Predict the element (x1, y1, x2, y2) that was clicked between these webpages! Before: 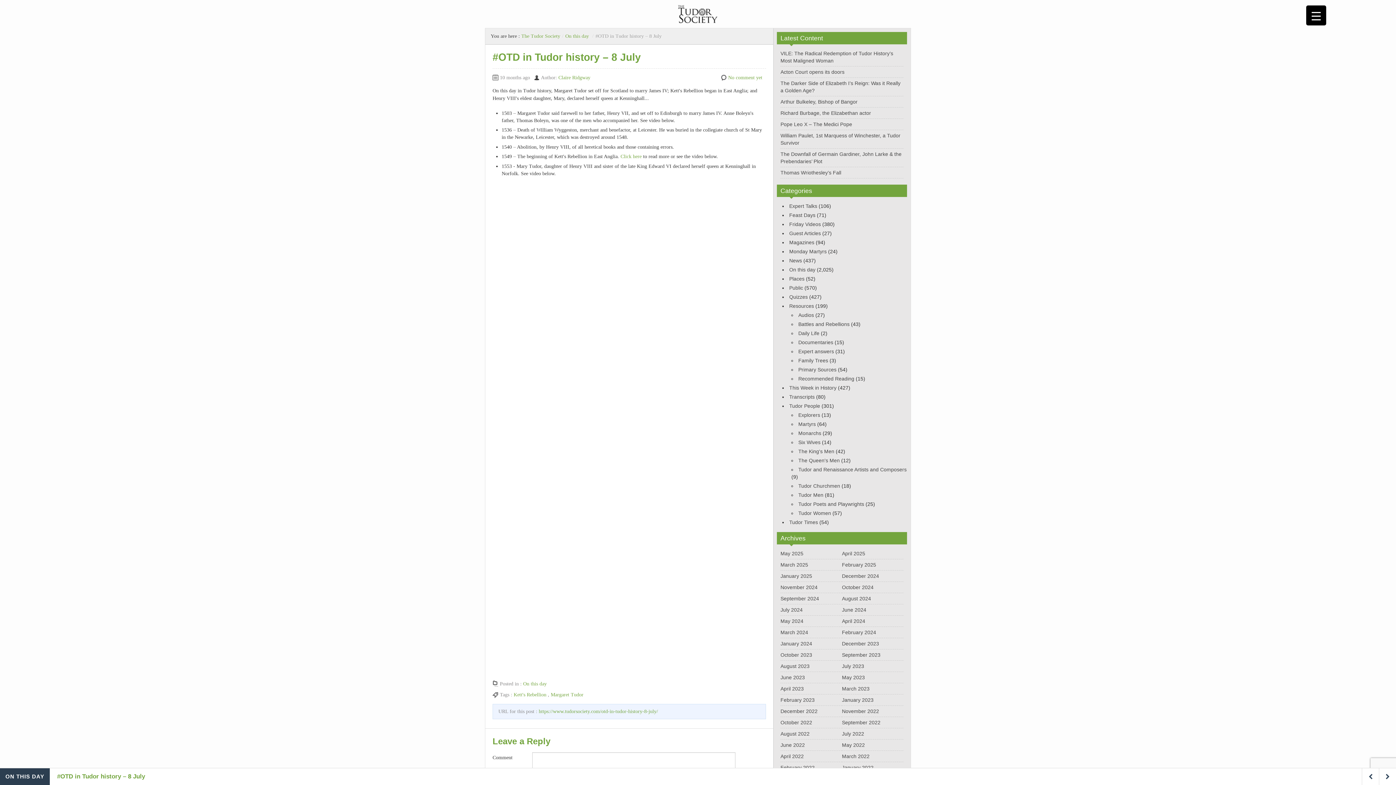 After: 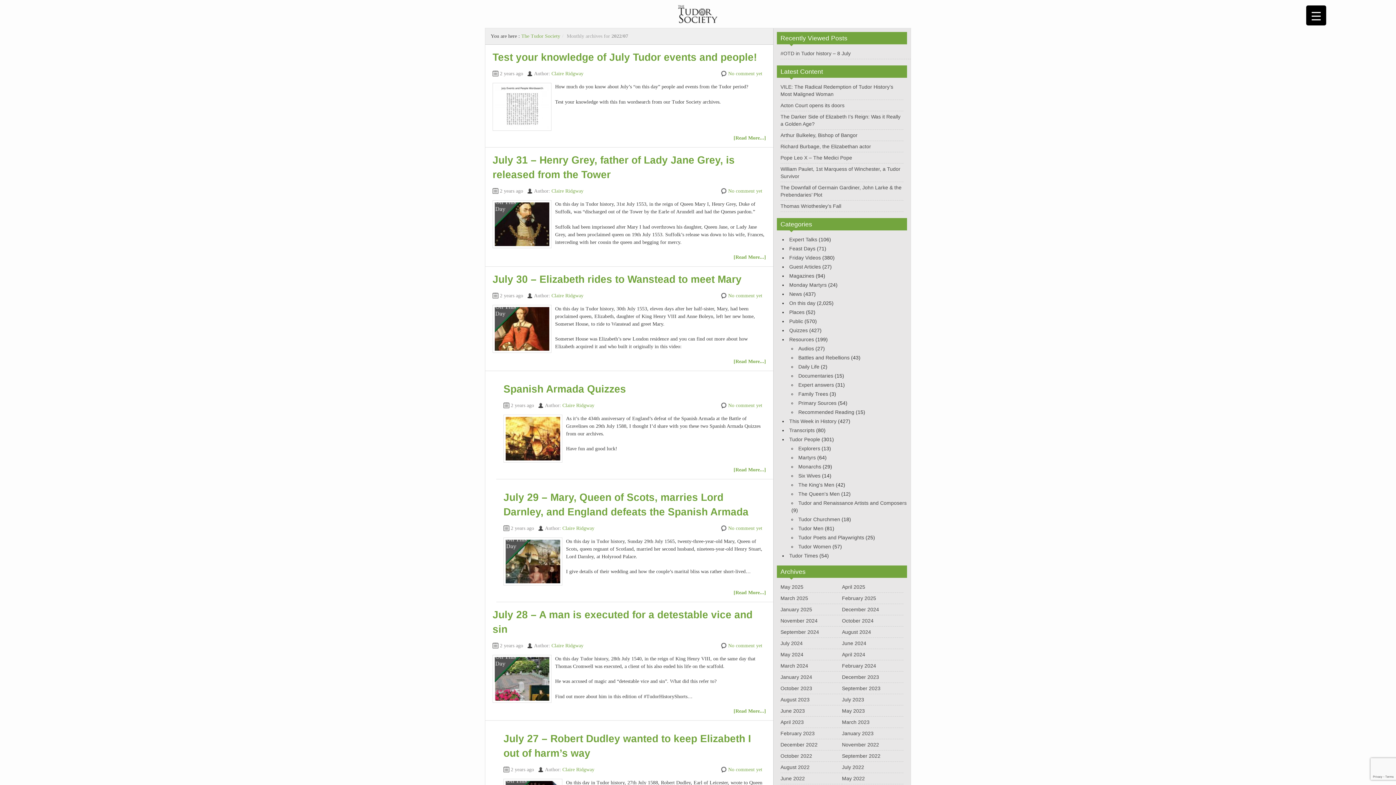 Action: label: July 2022 bbox: (842, 731, 864, 737)